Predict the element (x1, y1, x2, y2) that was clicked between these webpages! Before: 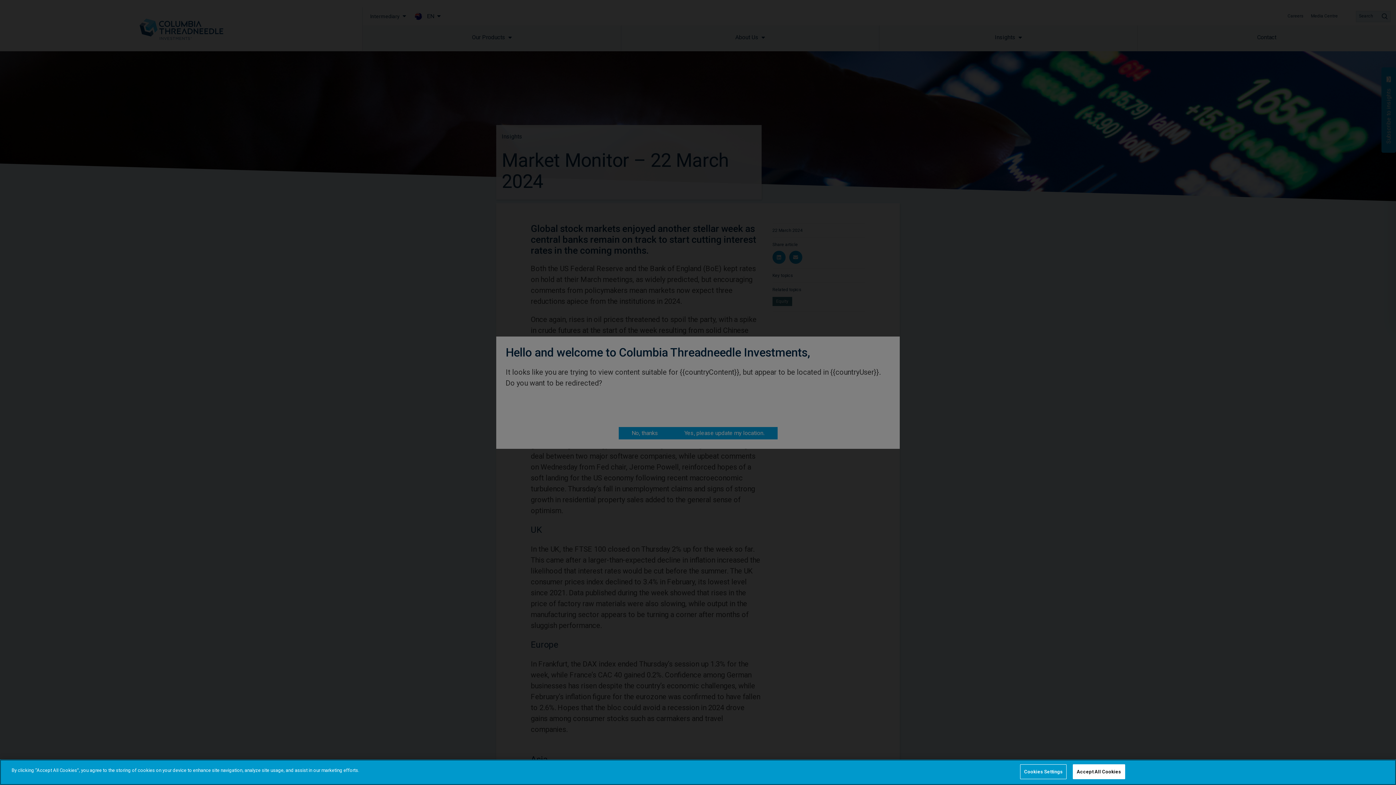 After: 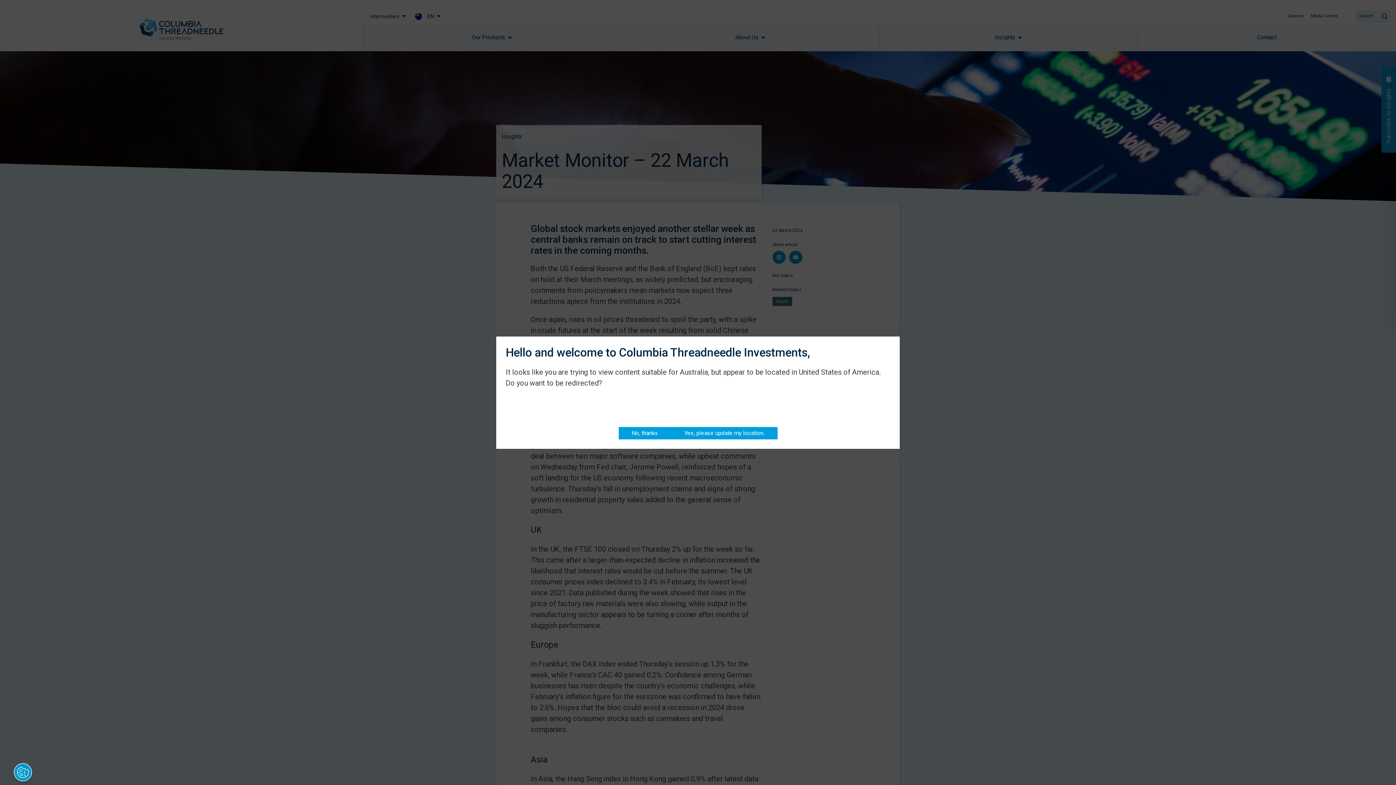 Action: bbox: (1073, 764, 1125, 779) label: Accept All Cookies